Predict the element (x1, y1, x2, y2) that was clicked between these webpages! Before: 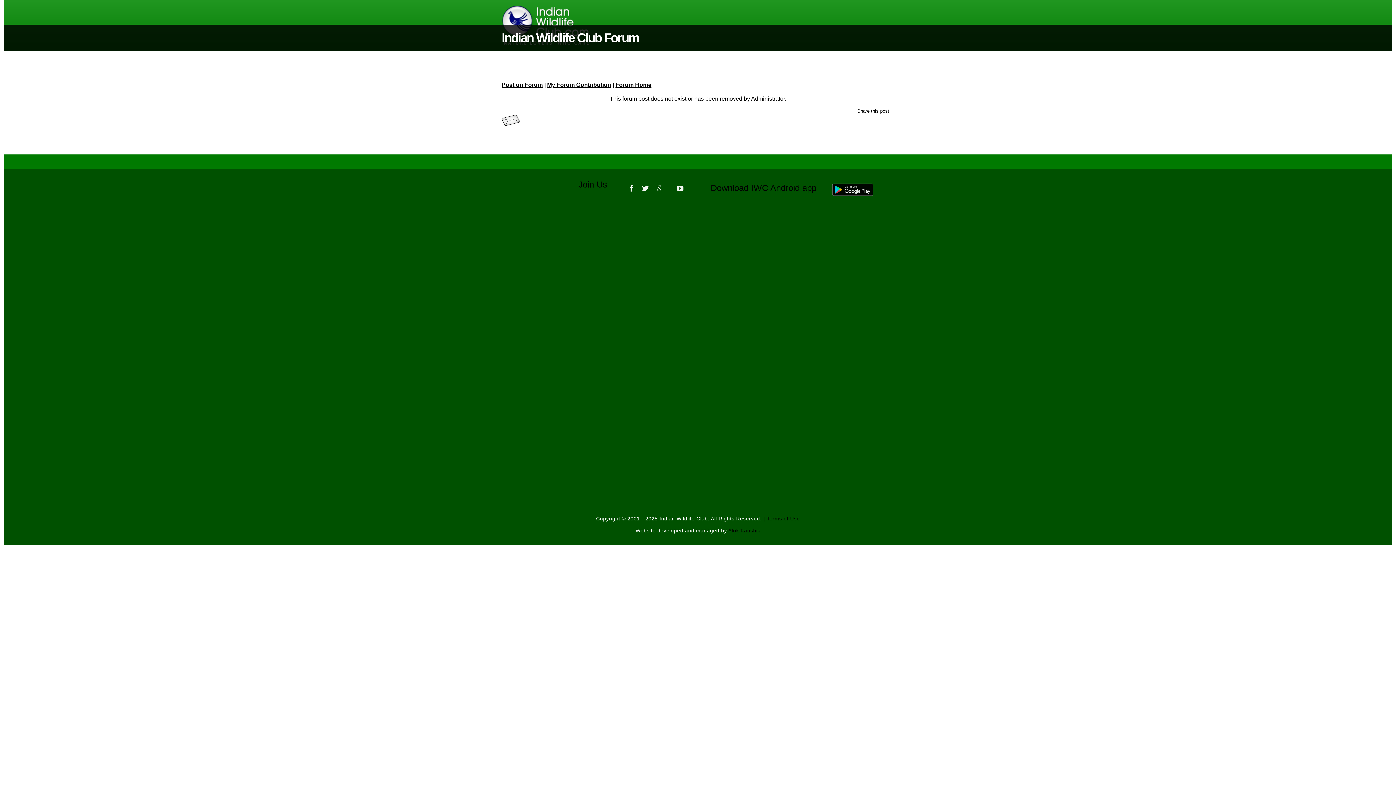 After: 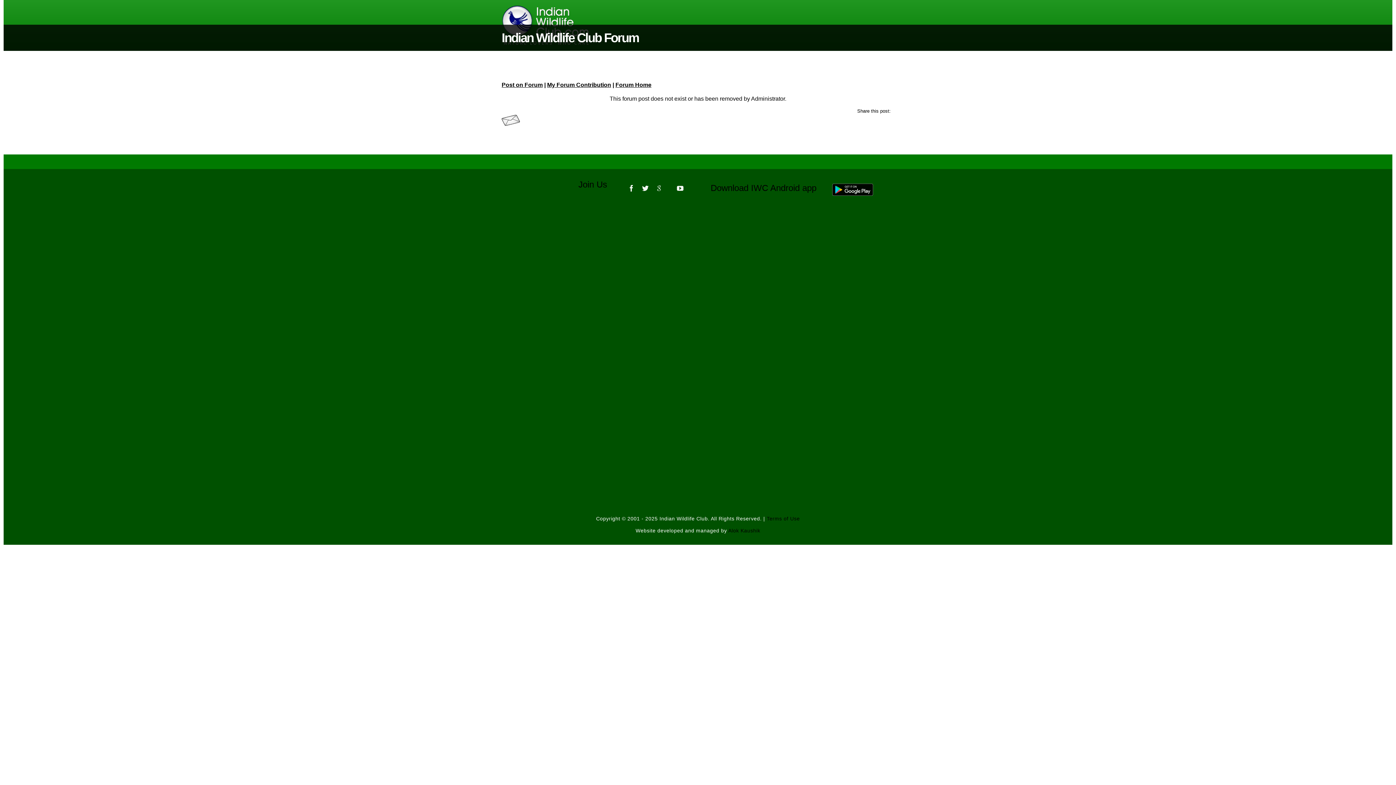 Action: bbox: (3, 140, 1392, 154)